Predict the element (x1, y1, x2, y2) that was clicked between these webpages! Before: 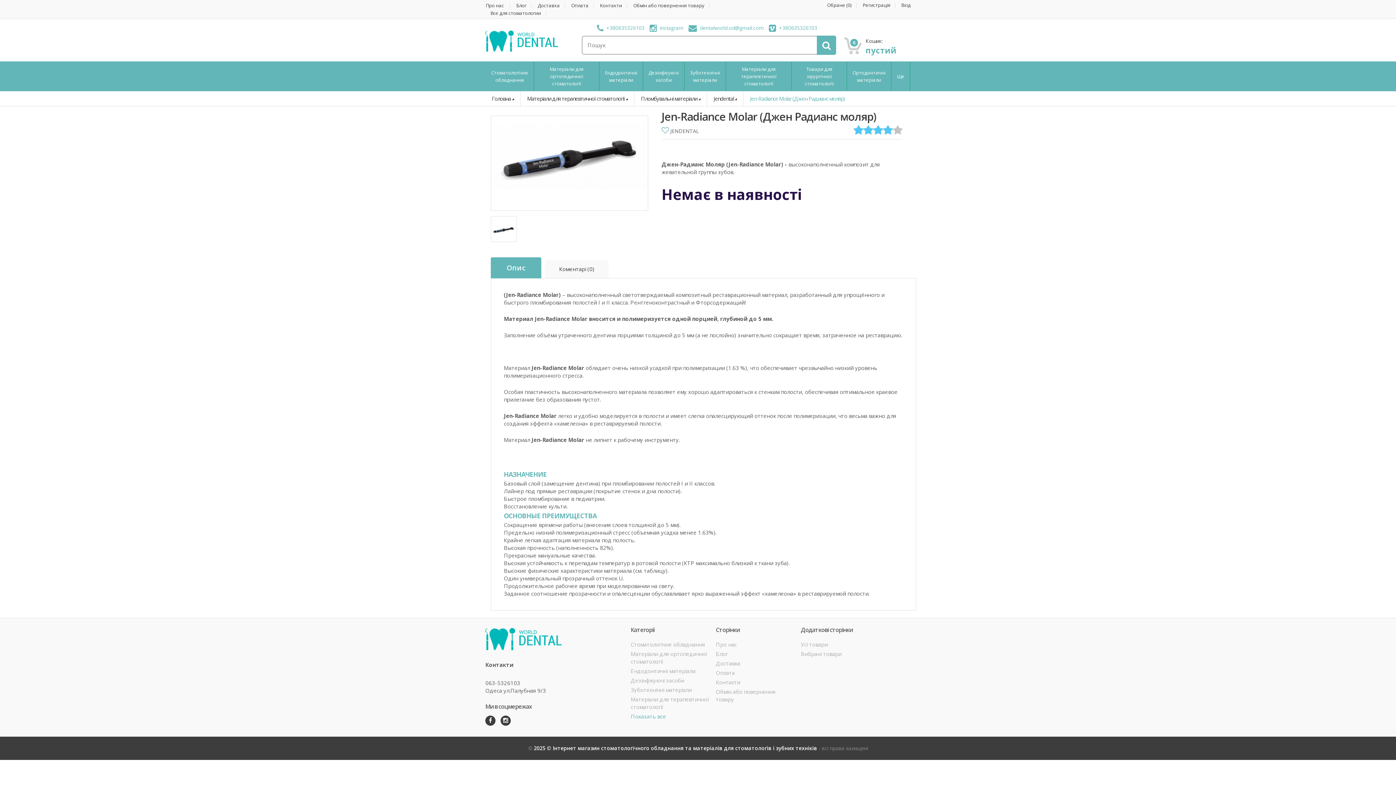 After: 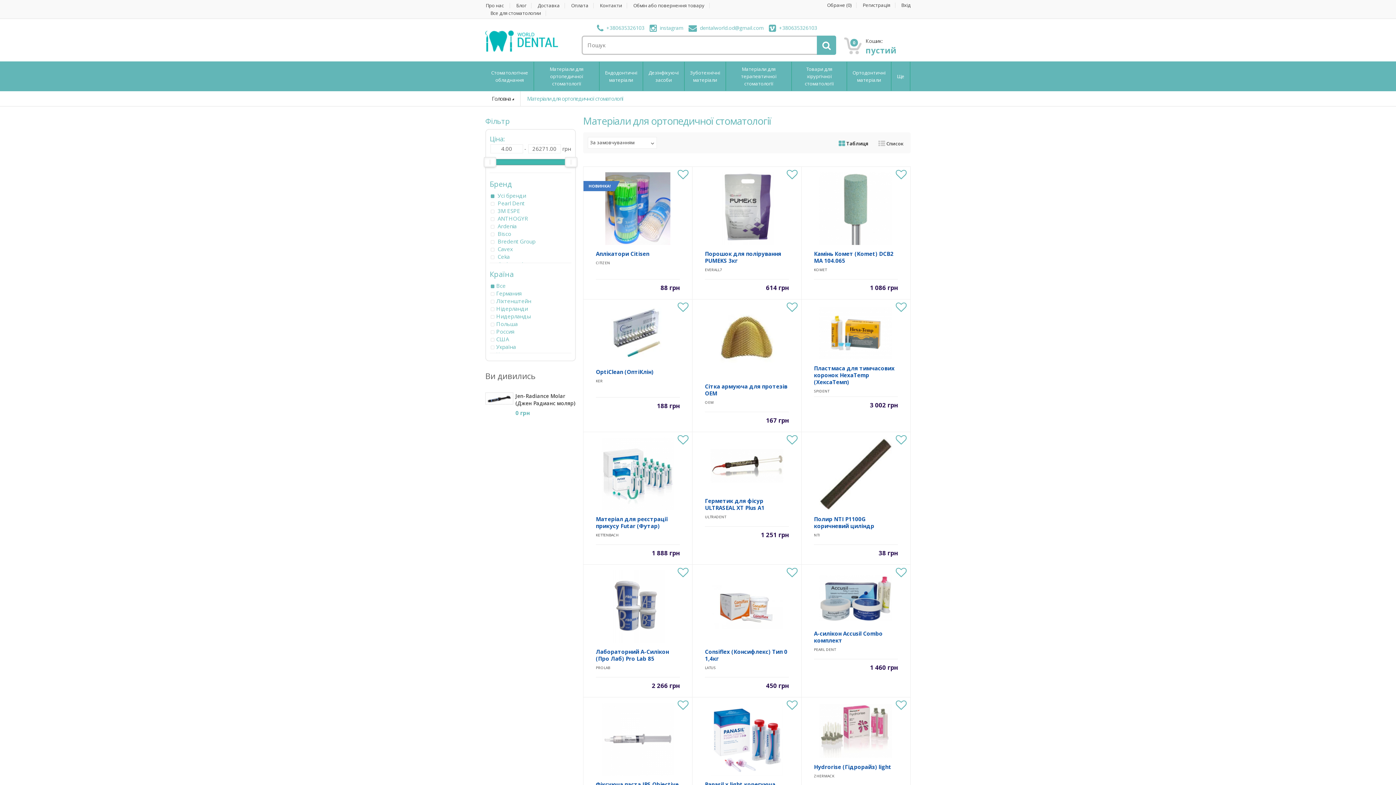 Action: bbox: (534, 61, 599, 90) label: Матеріали для ортопедичної стоматології